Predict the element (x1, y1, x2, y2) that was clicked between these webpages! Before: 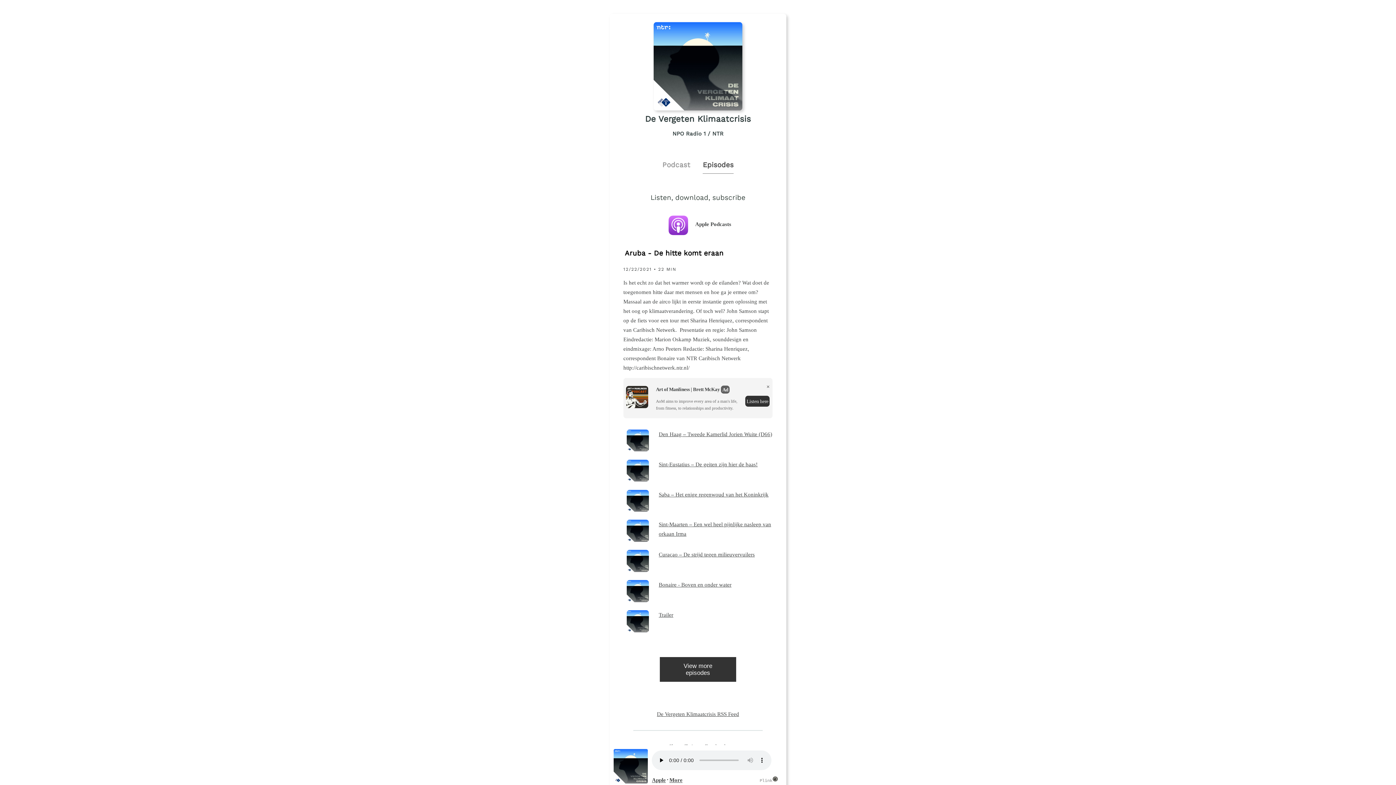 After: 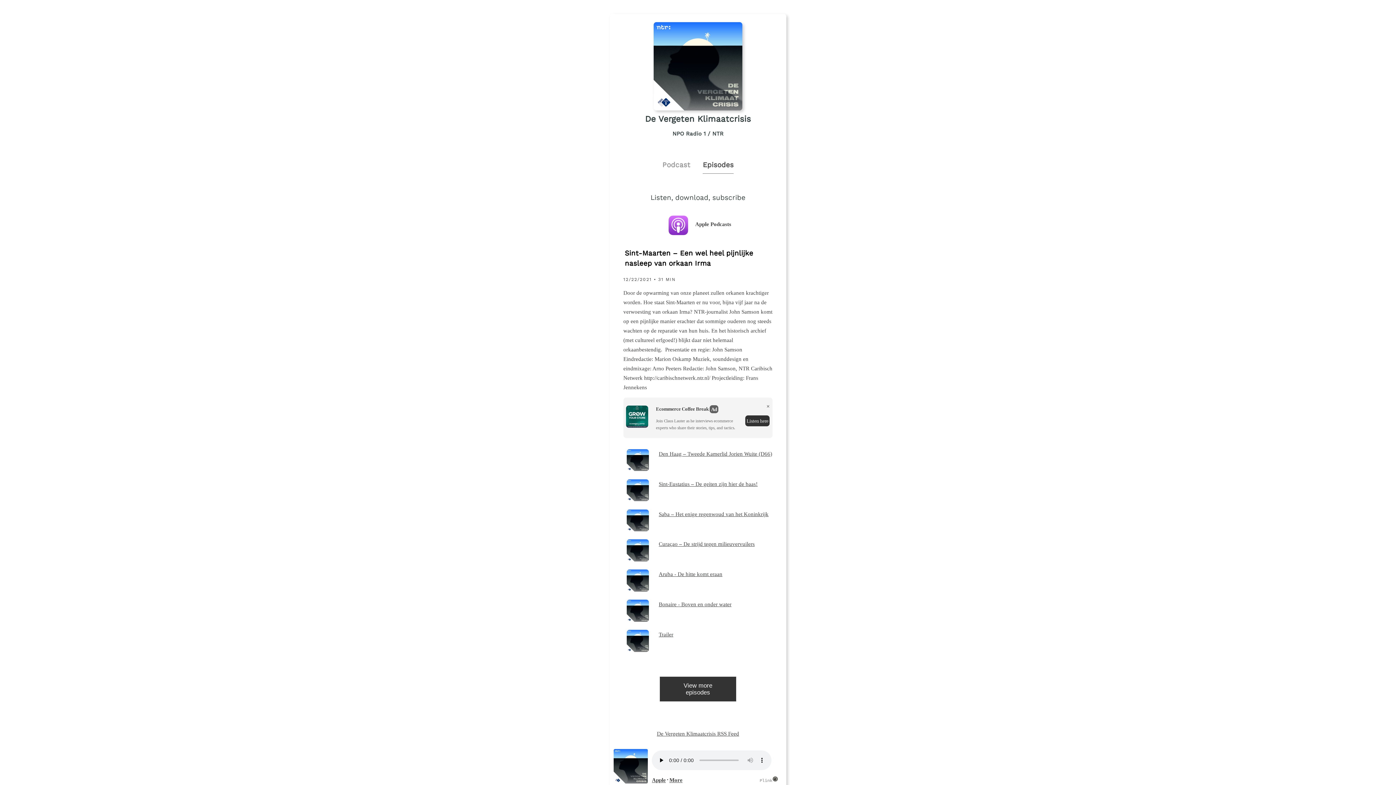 Action: bbox: (658, 520, 772, 539) label: Sint-Maarten – Een wel heel pijnlijke nasleep van orkaan Irma